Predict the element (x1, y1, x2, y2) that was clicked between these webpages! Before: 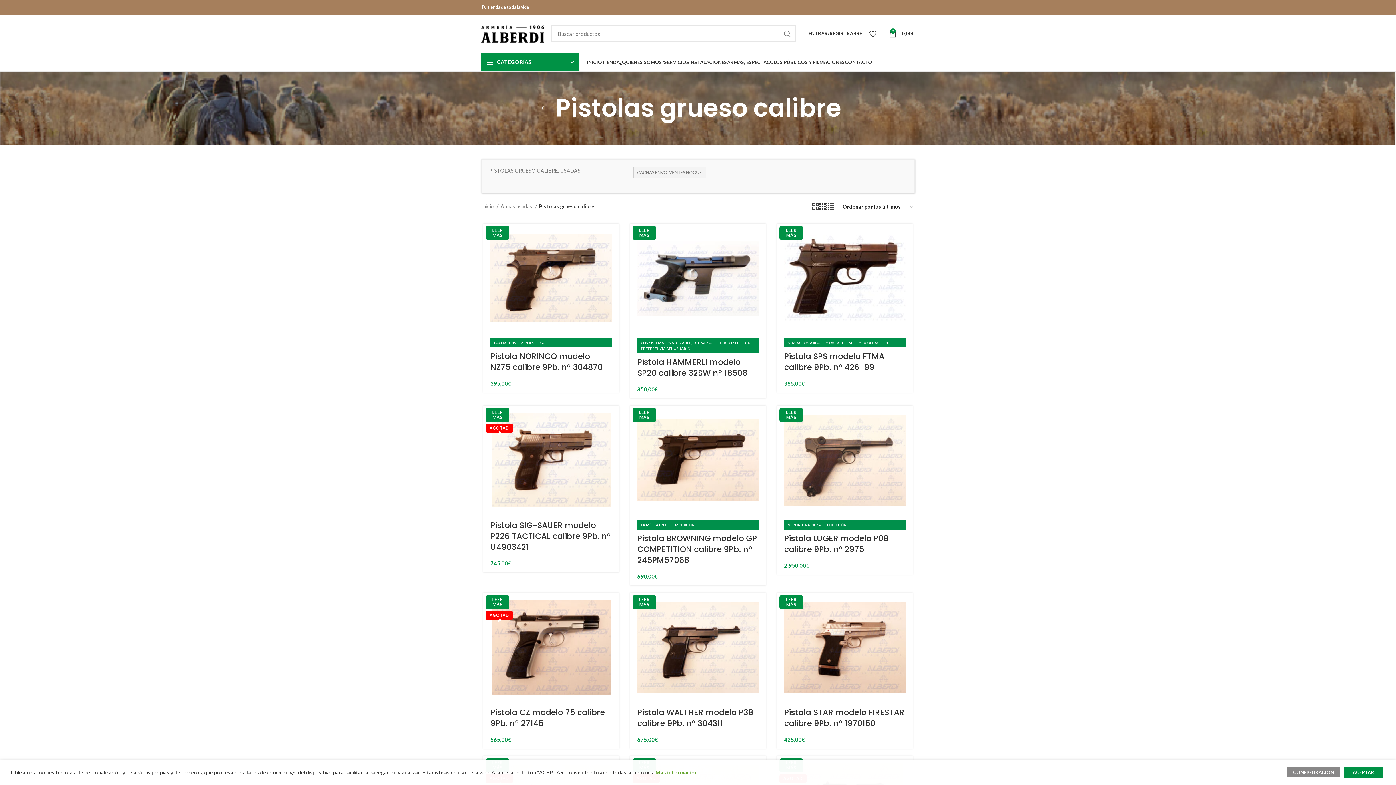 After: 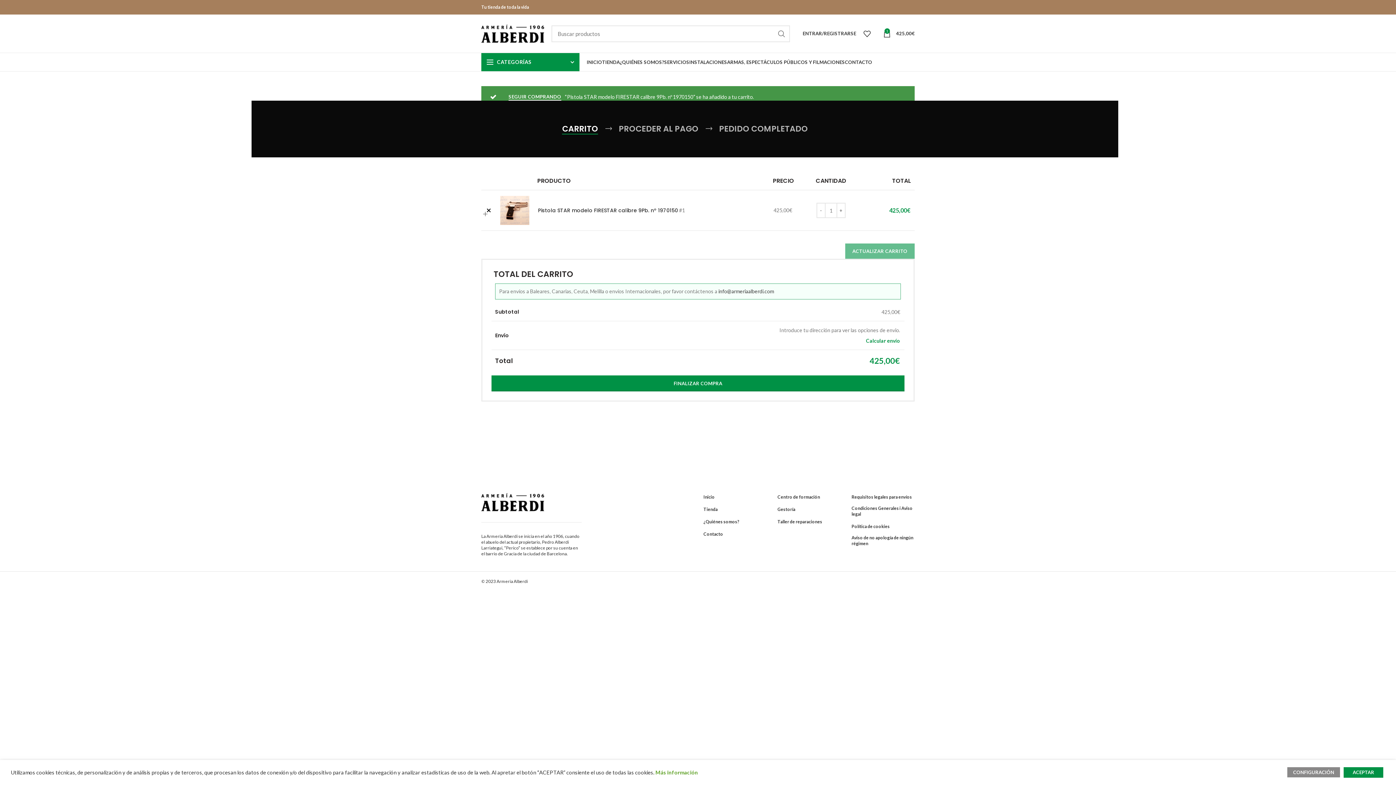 Action: label: Añade “Pistola STAR modelo FIRESTAR calibre 9Pb. nº 1970150” a tu carrito bbox: (898, 596, 916, 613)